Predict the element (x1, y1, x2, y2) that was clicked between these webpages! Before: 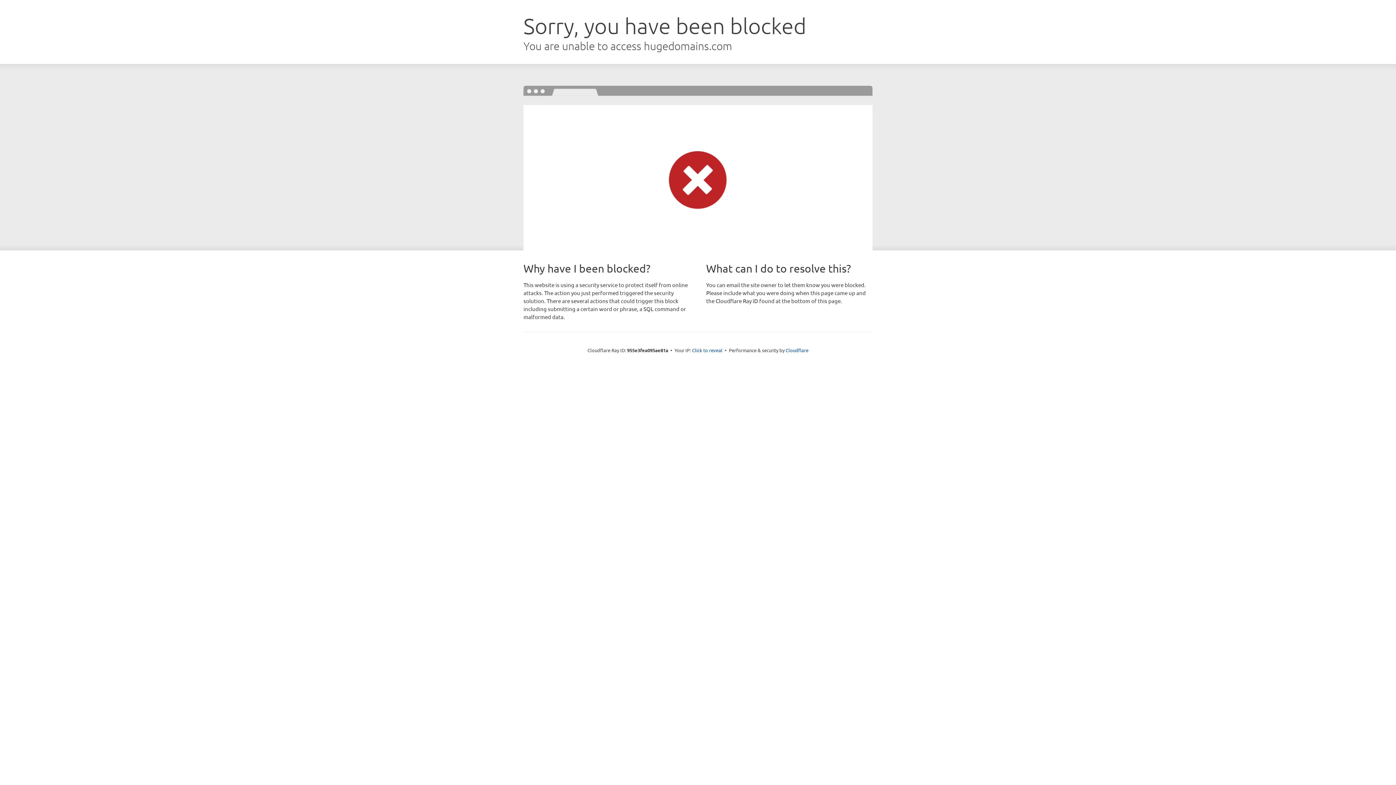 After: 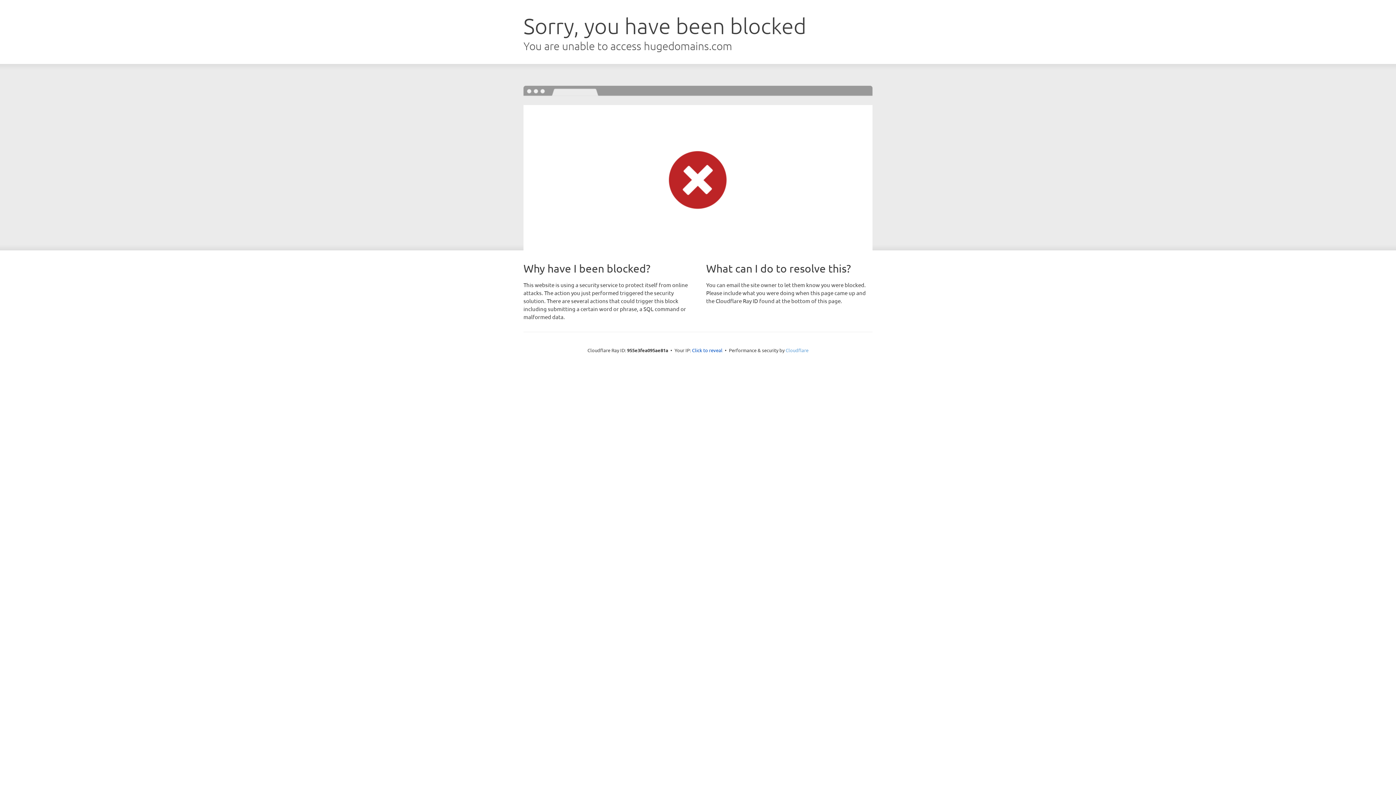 Action: label: Cloudflare bbox: (785, 347, 808, 353)